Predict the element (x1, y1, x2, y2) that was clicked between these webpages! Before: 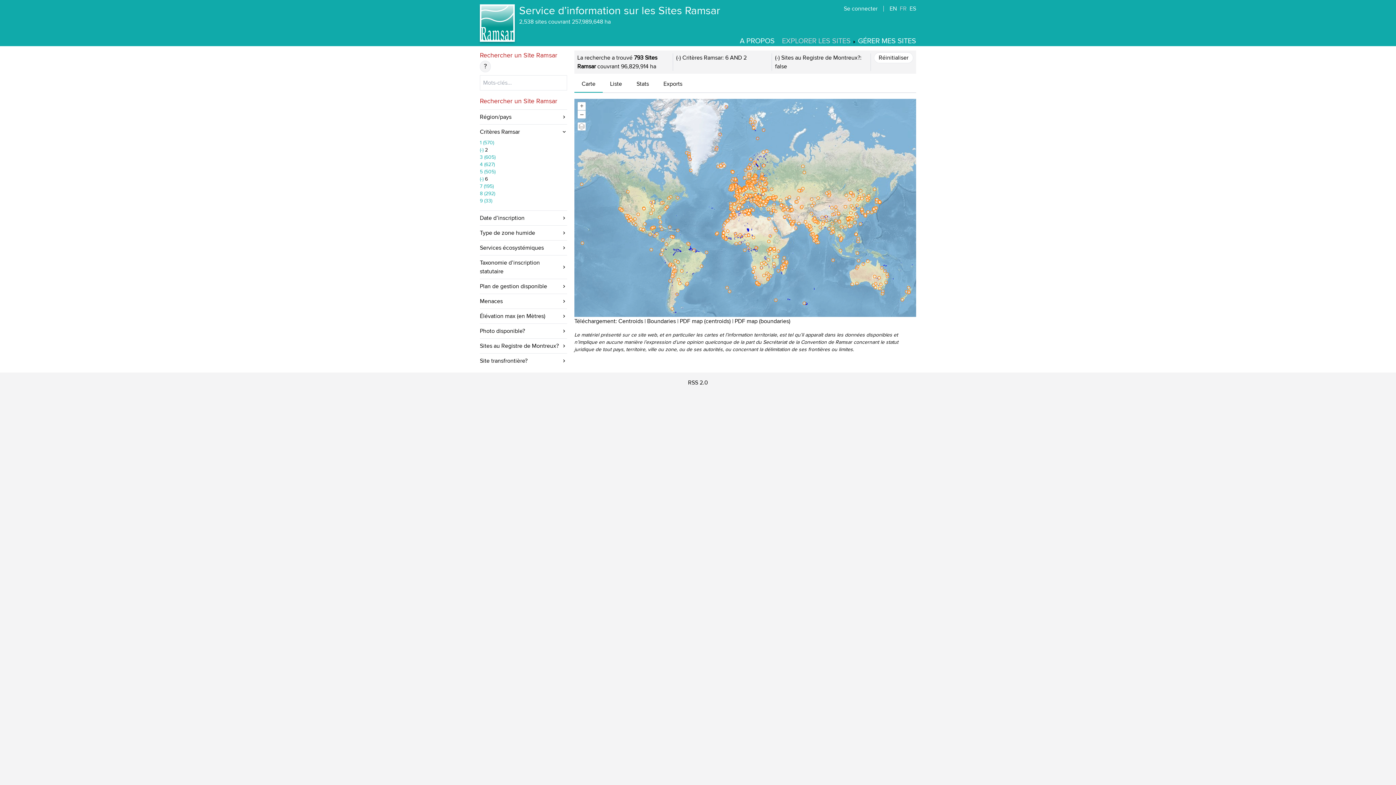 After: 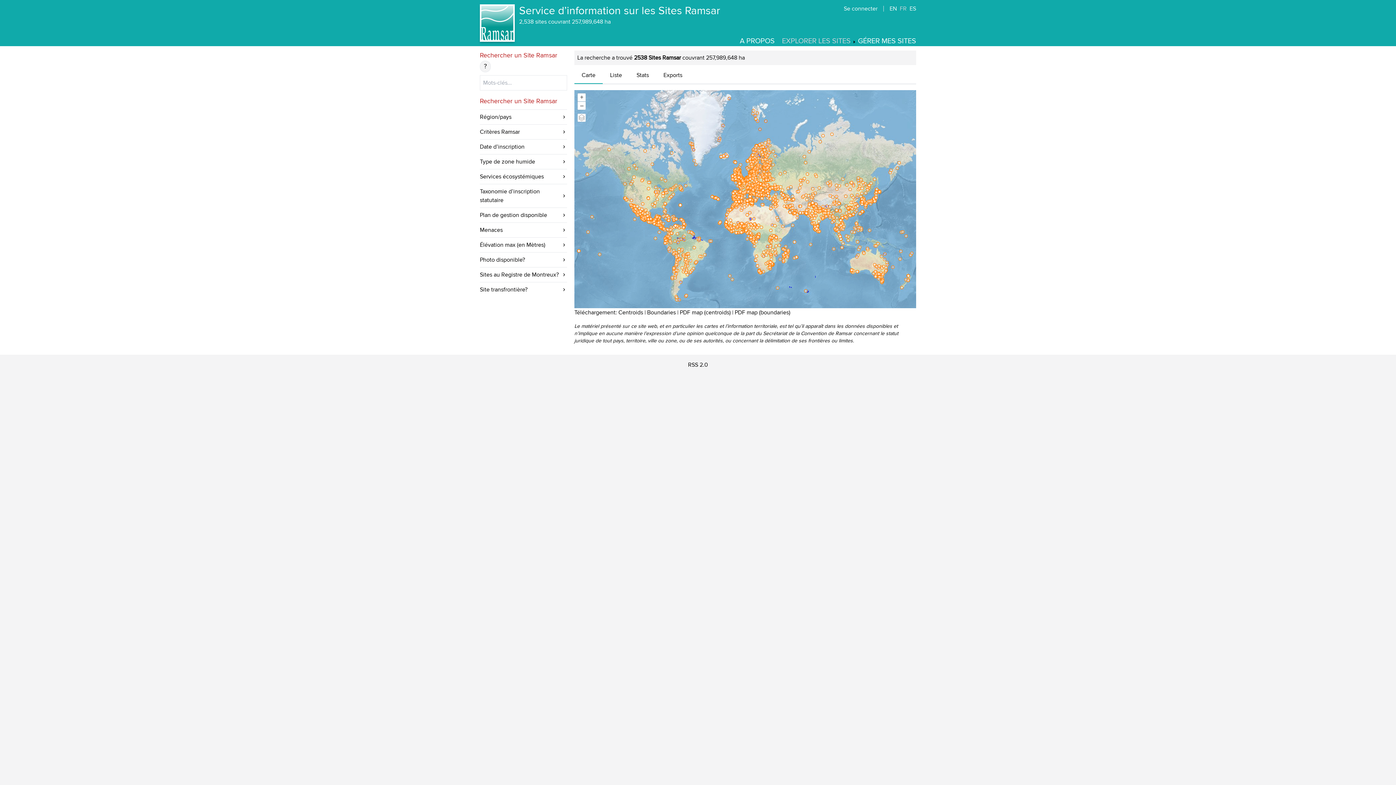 Action: label: EXPLORER LES SITES bbox: (782, 36, 850, 45)